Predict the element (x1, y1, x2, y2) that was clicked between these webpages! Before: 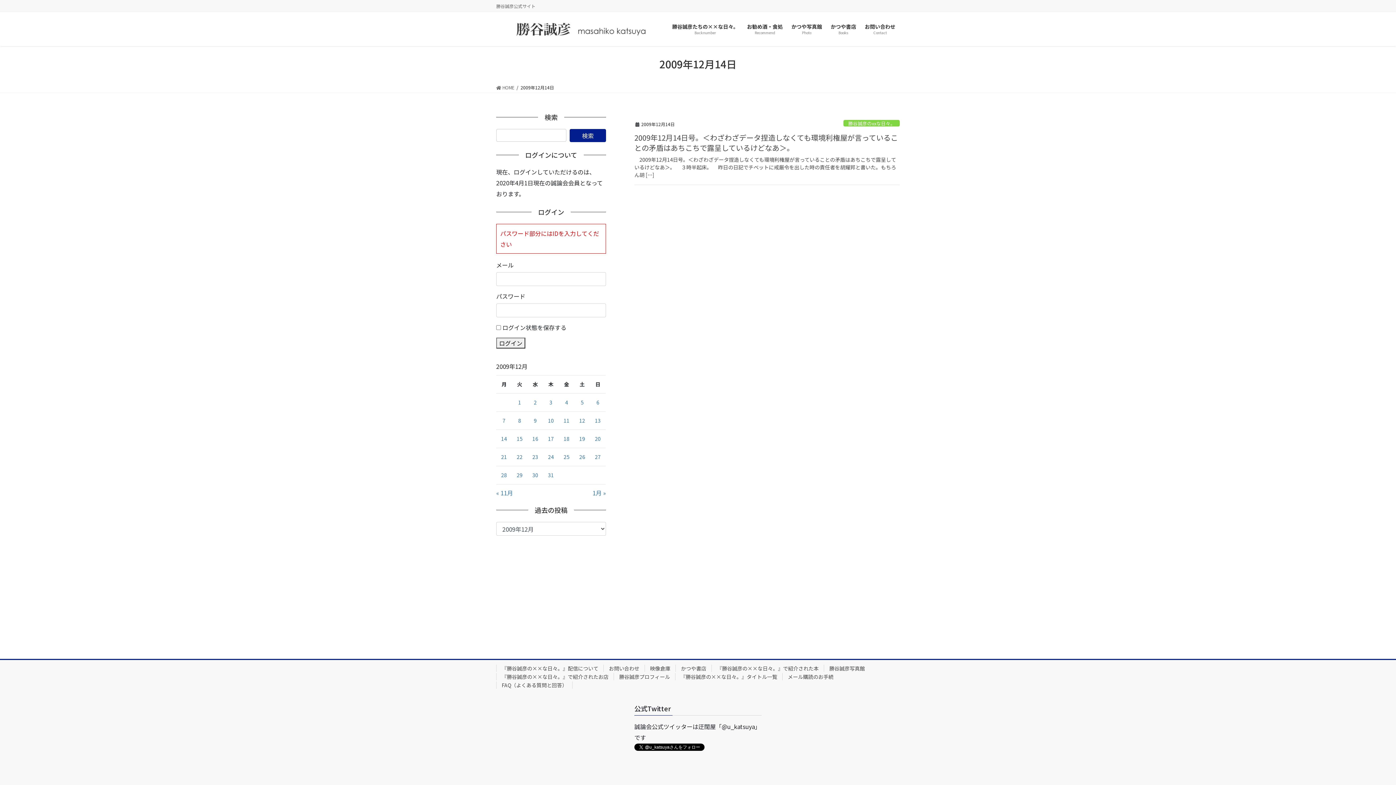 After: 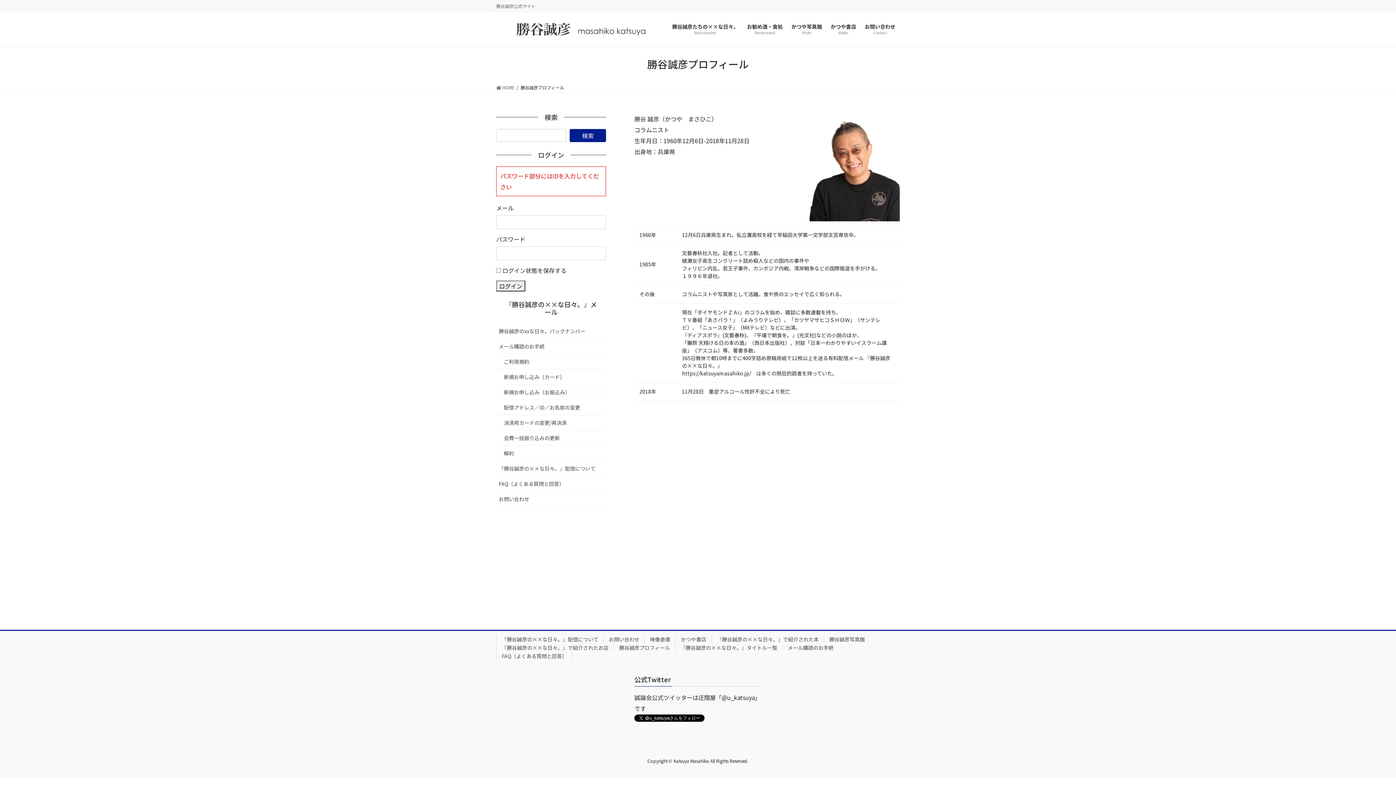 Action: bbox: (613, 673, 675, 680) label: 勝谷誠彦プロフィール